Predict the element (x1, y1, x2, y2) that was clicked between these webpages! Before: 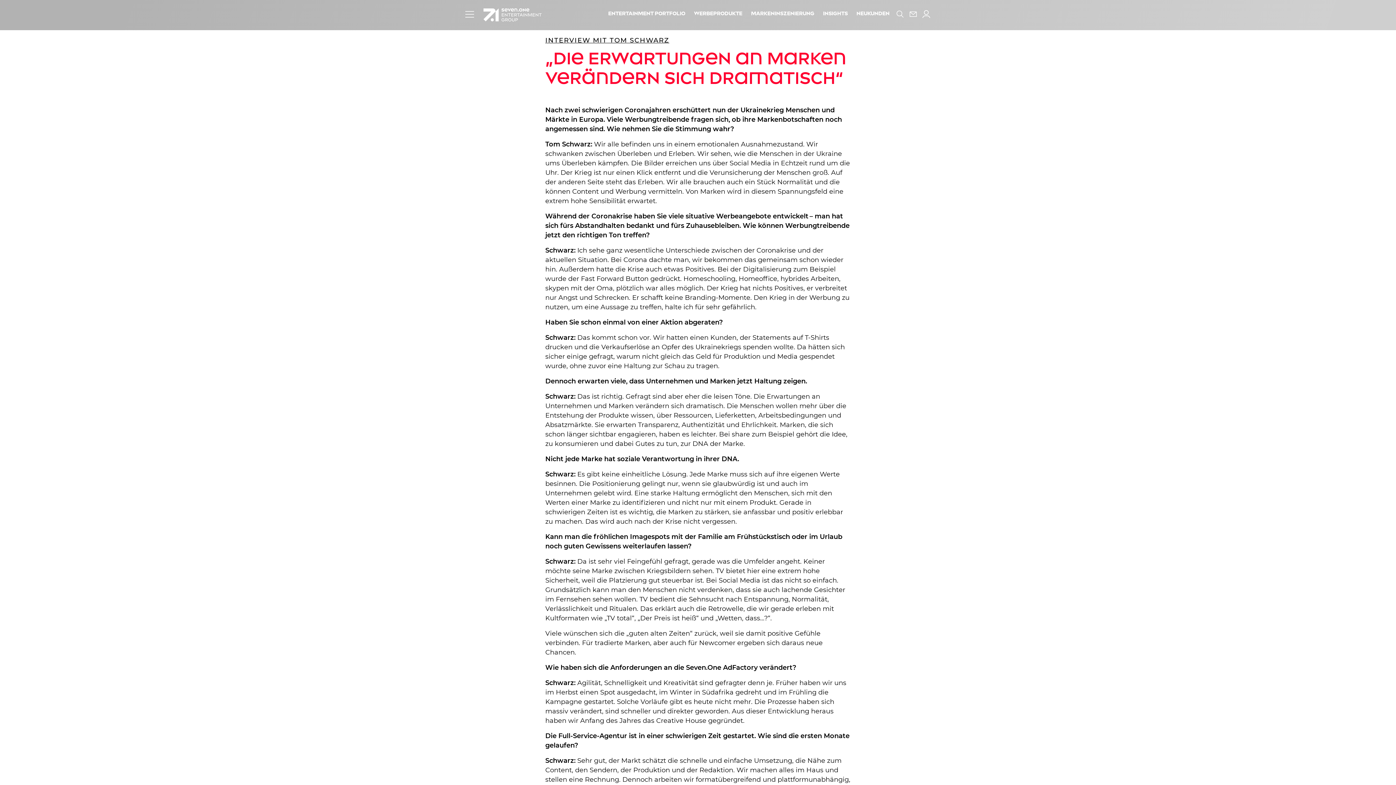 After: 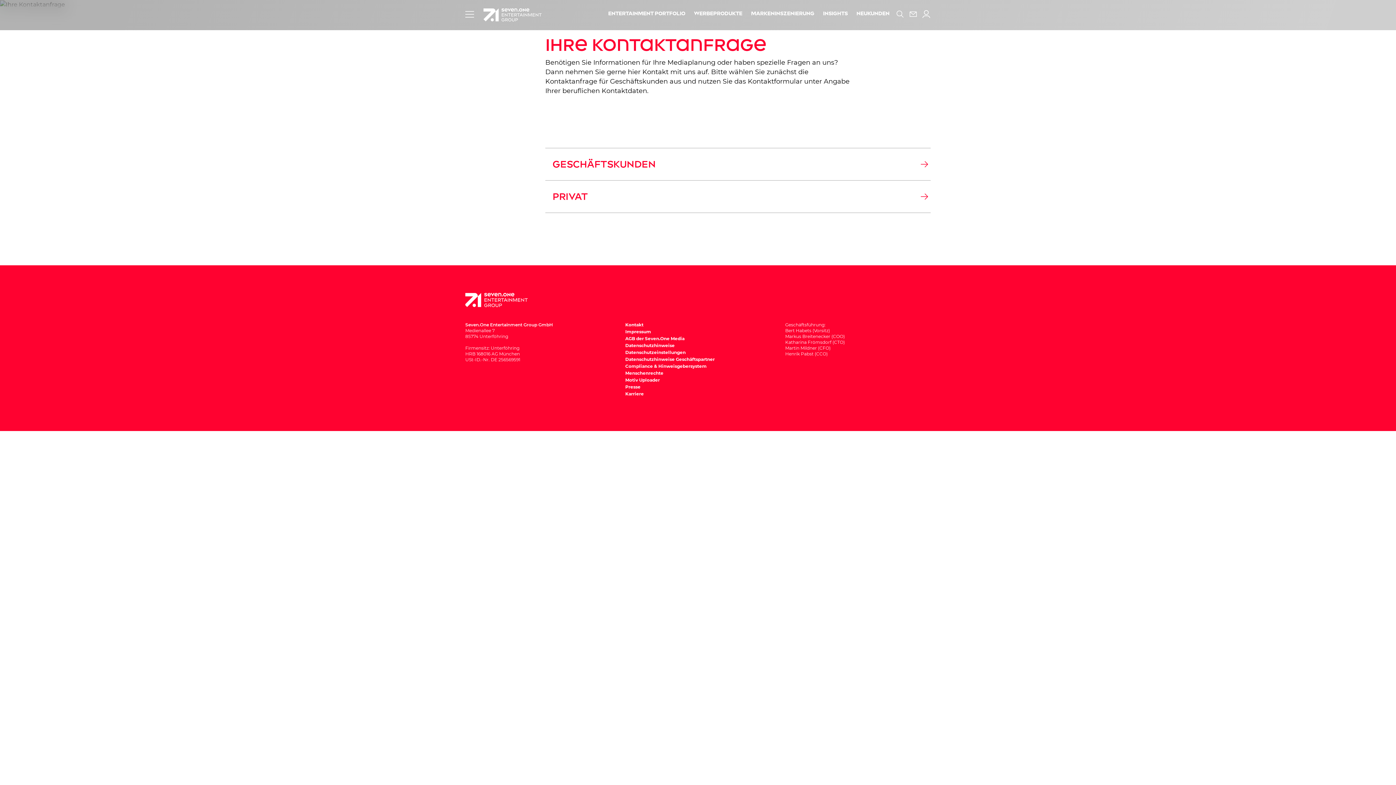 Action: bbox: (909, 13, 917, 20)